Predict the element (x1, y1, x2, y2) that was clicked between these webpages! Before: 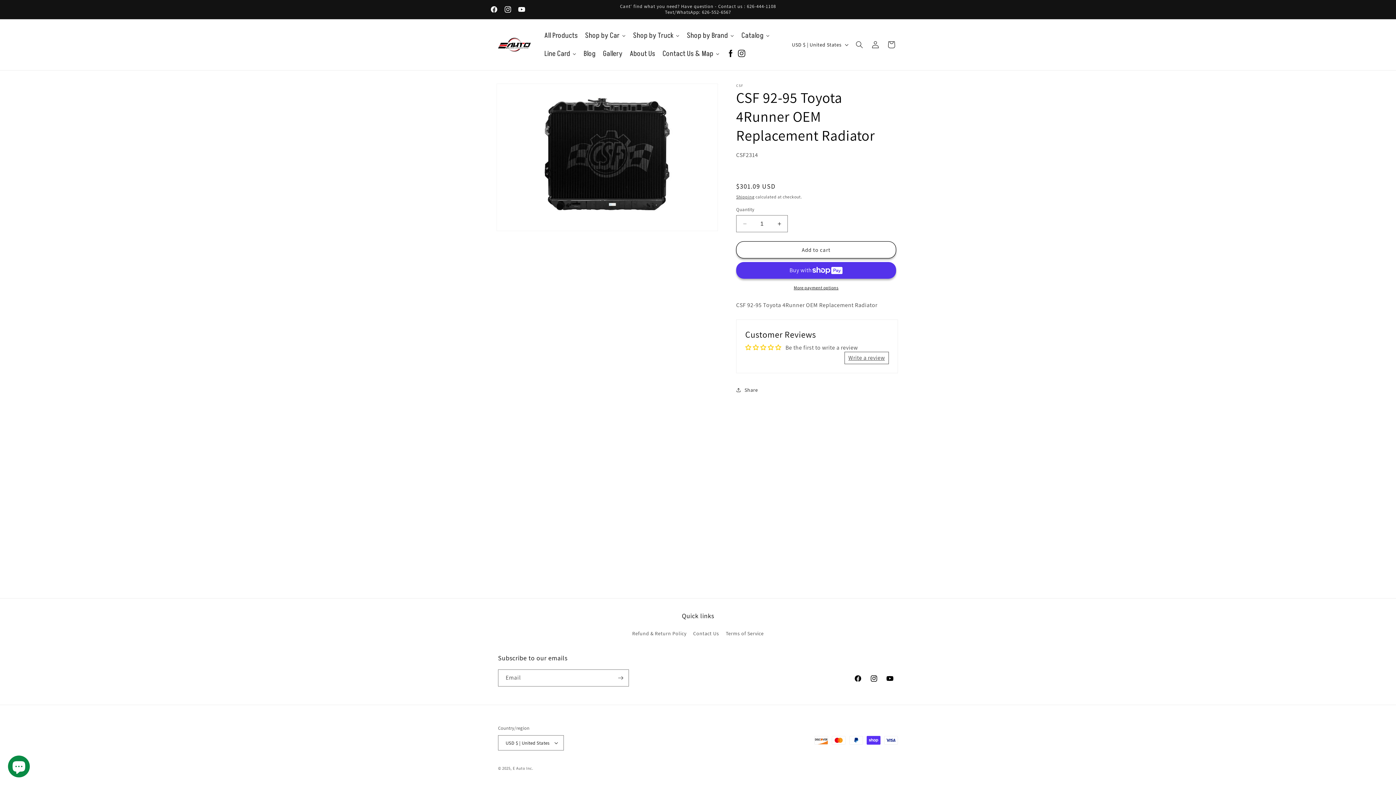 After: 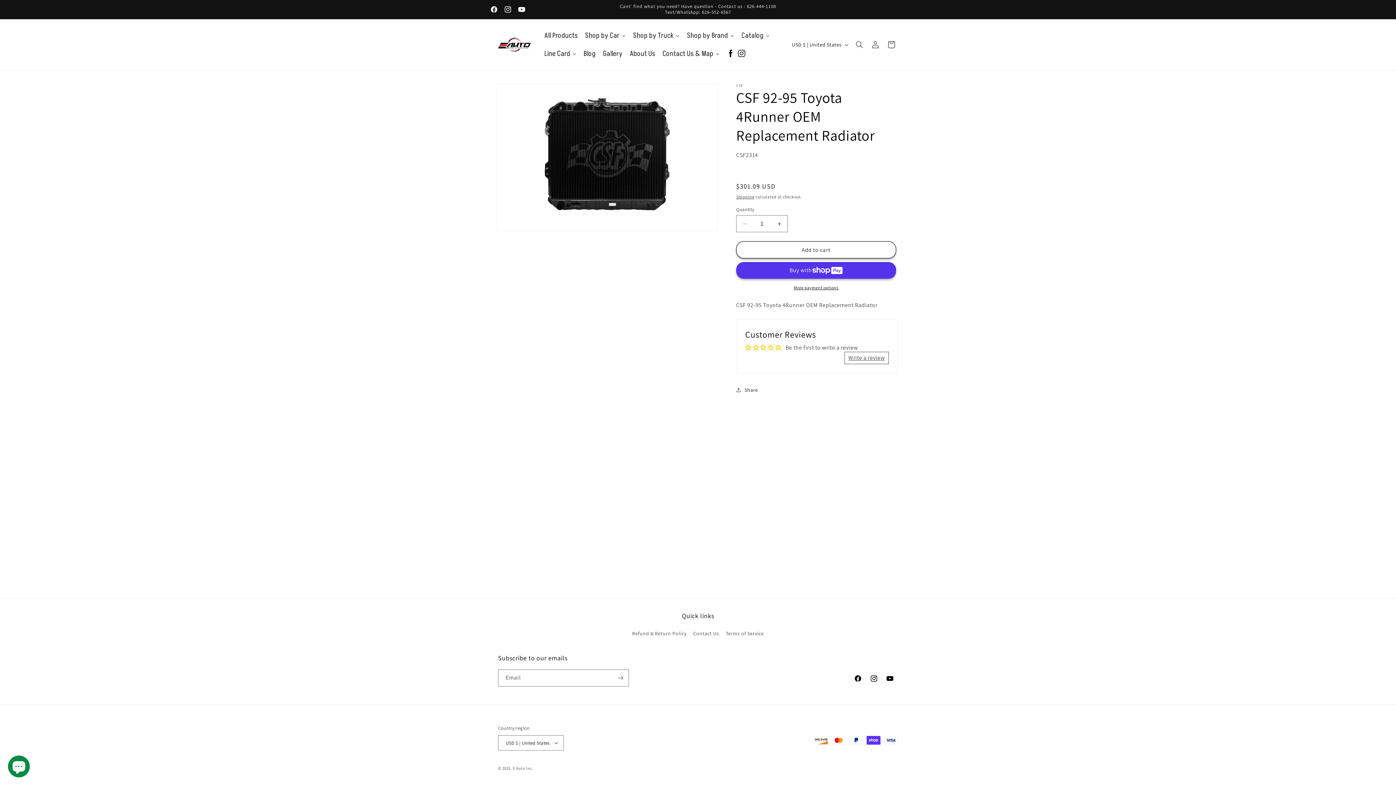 Action: bbox: (738, 49, 745, 58)